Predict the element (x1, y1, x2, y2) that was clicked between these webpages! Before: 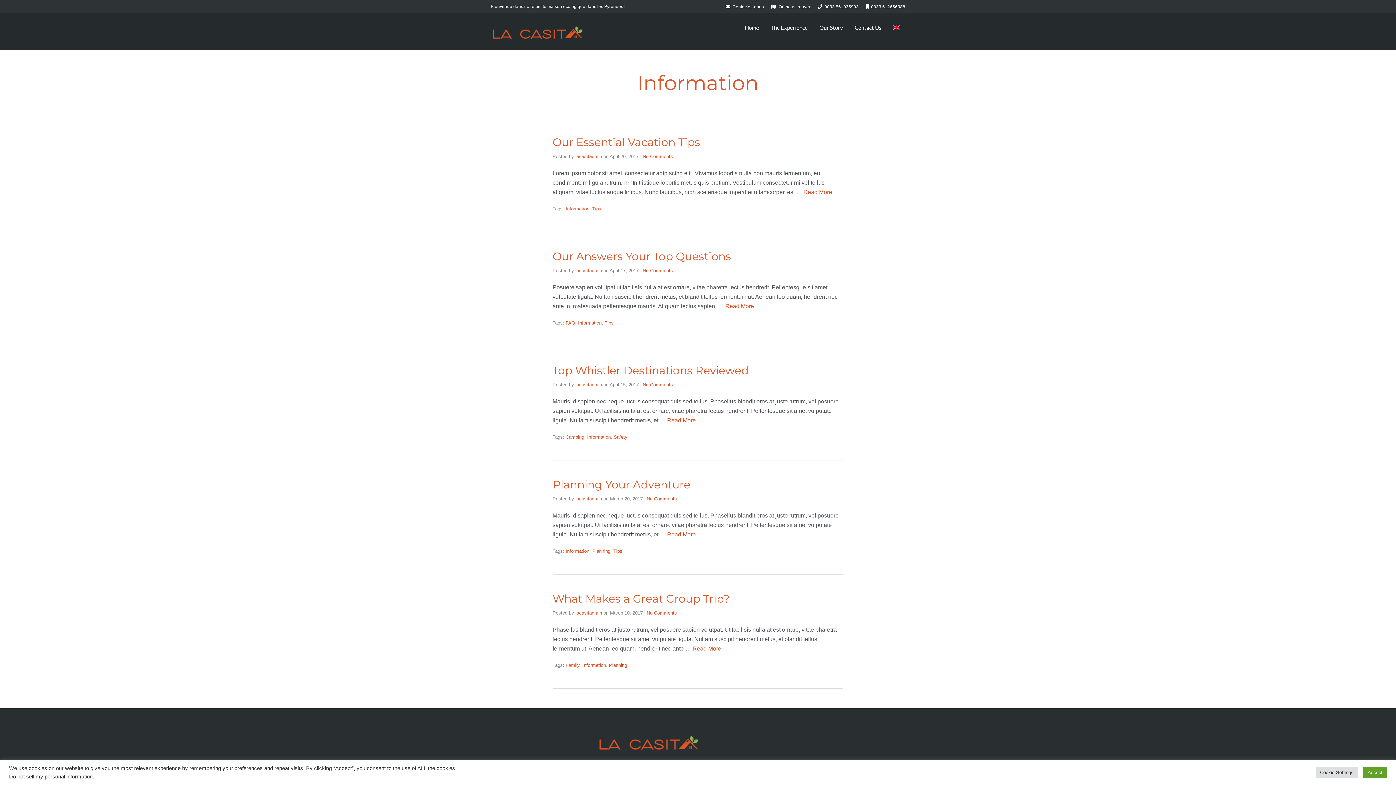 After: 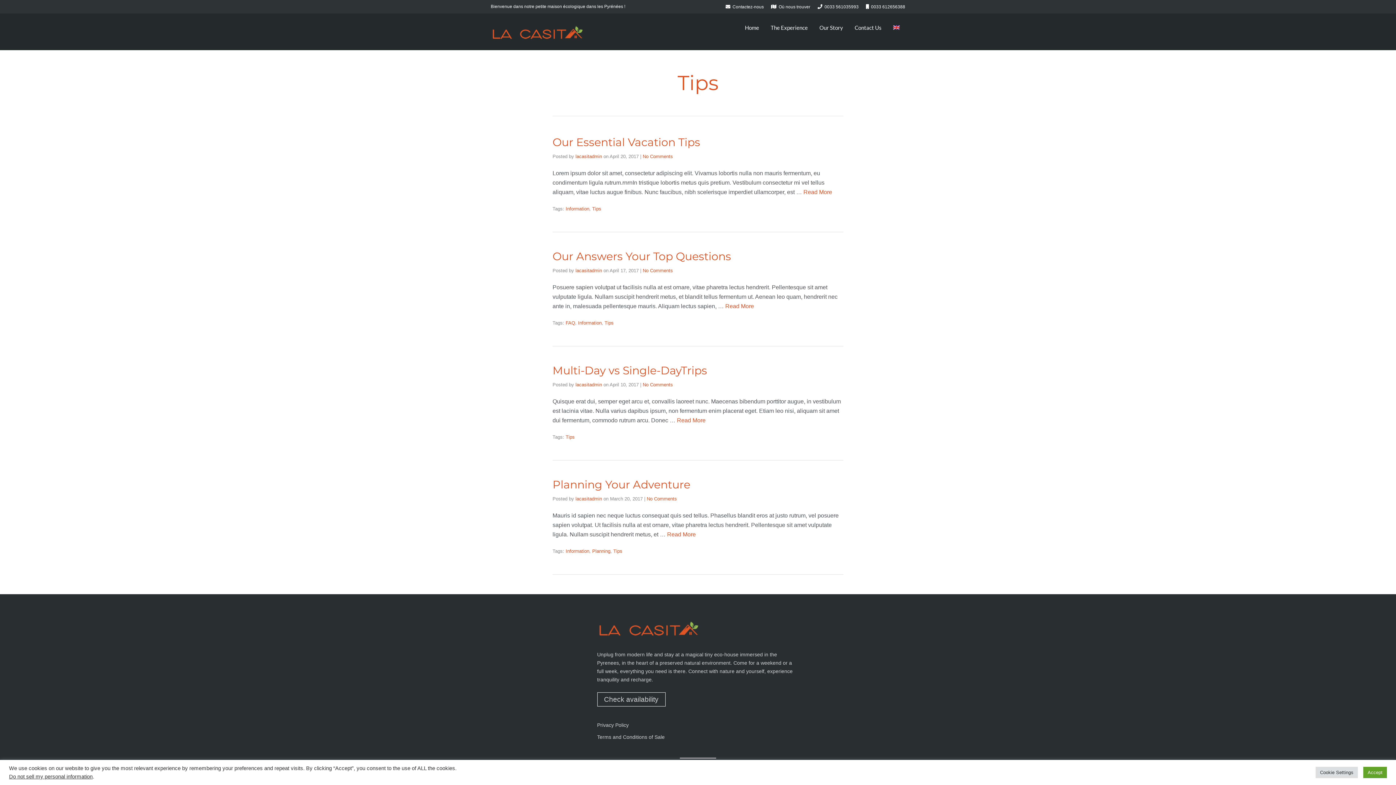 Action: label: Tips bbox: (613, 548, 622, 554)